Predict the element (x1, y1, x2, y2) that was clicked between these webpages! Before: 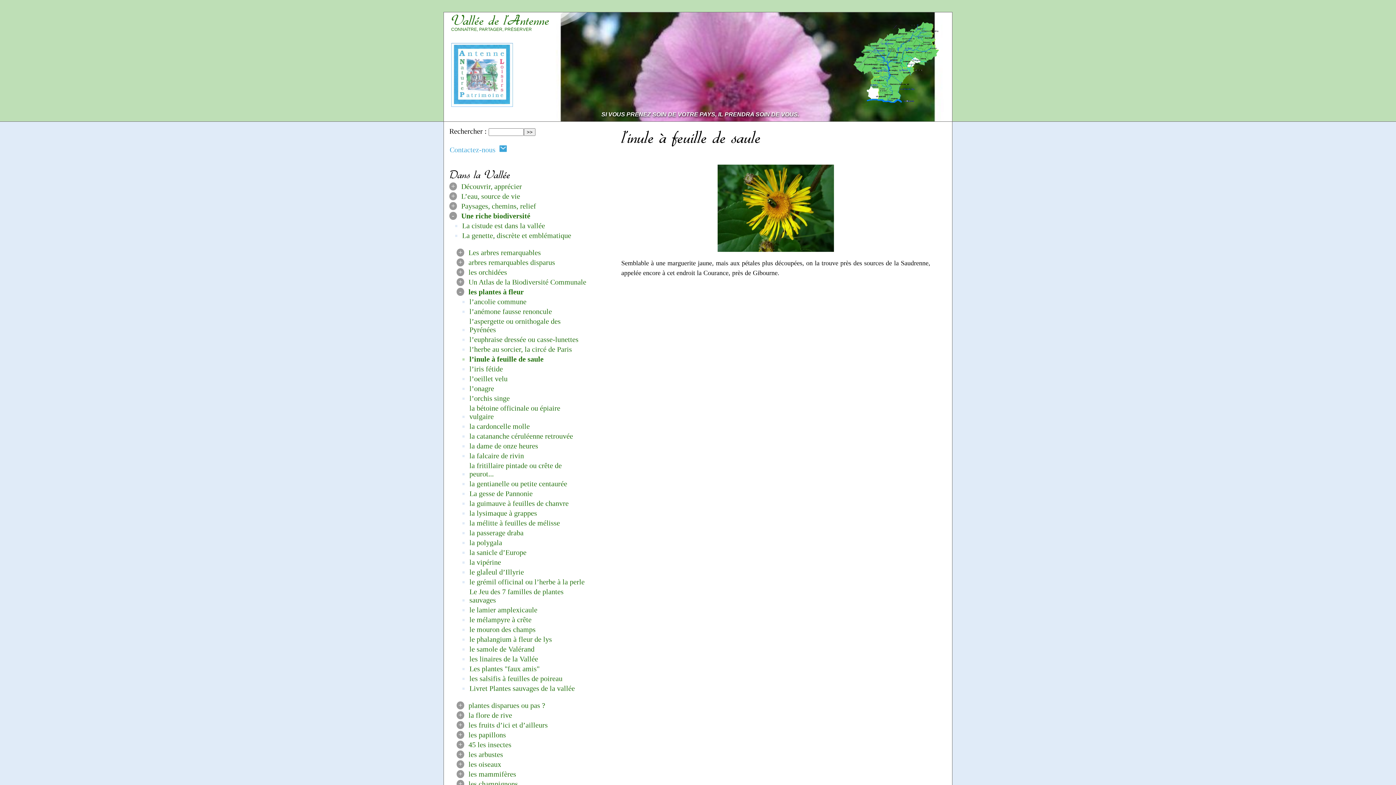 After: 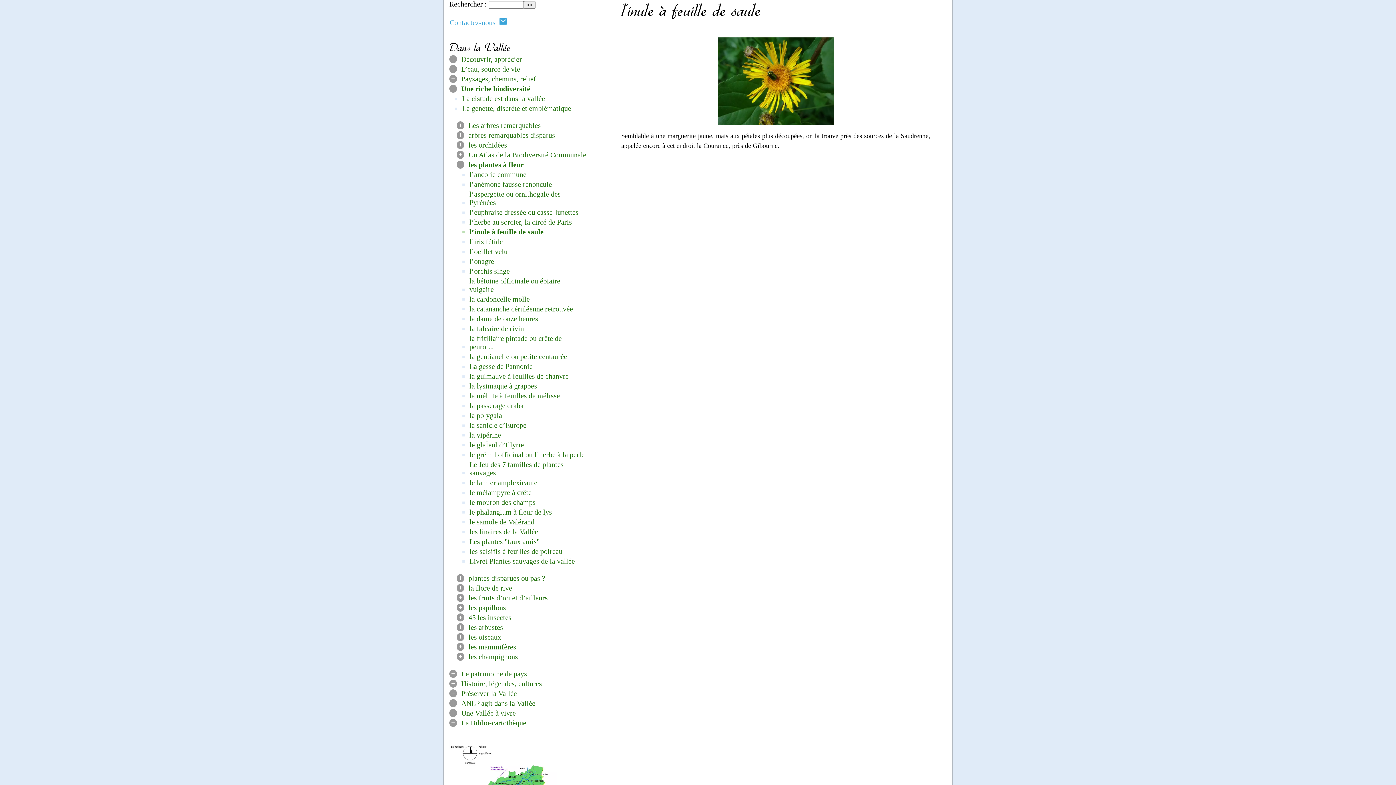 Action: bbox: (884, 3, 952, 11) label: Aller à la navigation